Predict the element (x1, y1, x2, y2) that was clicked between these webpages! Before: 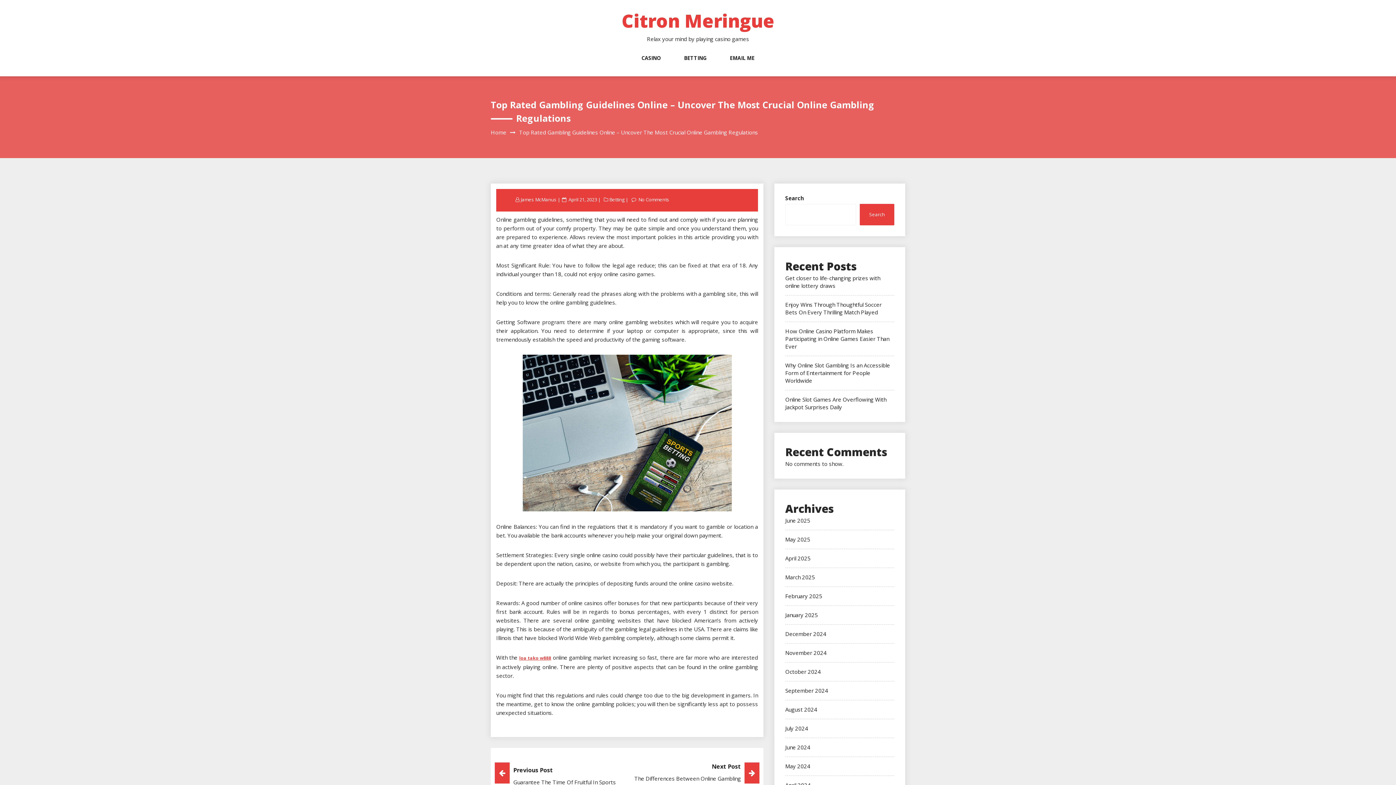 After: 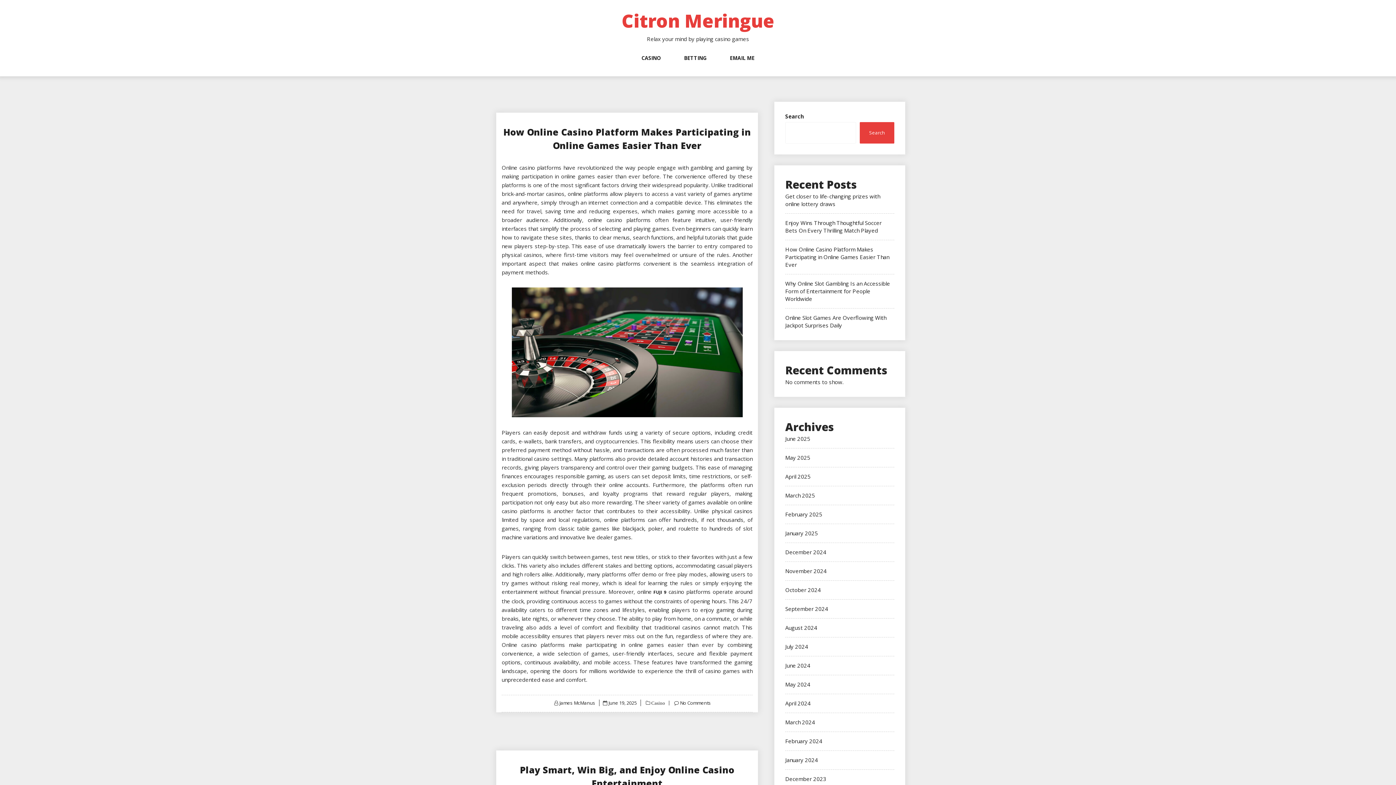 Action: label: Citron Meringue bbox: (621, 8, 774, 33)